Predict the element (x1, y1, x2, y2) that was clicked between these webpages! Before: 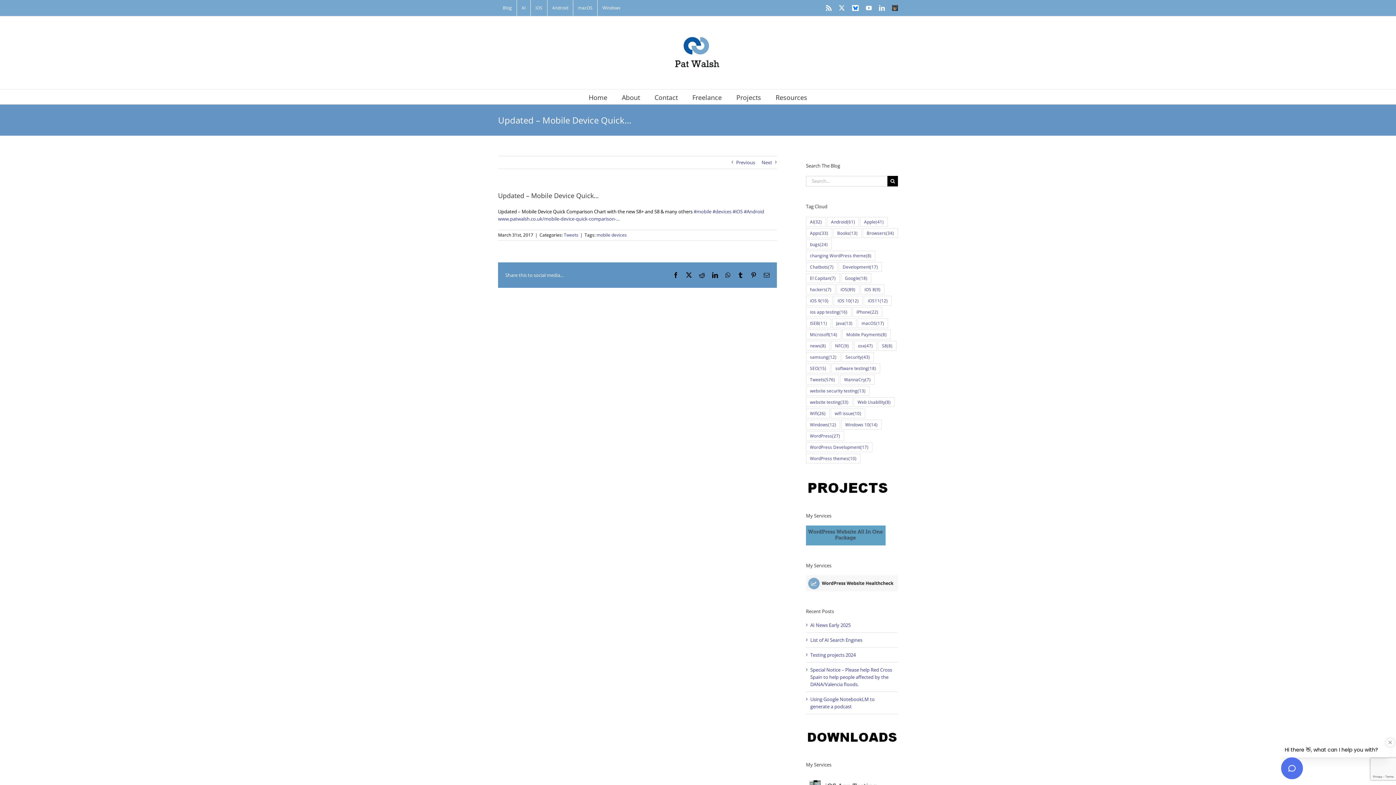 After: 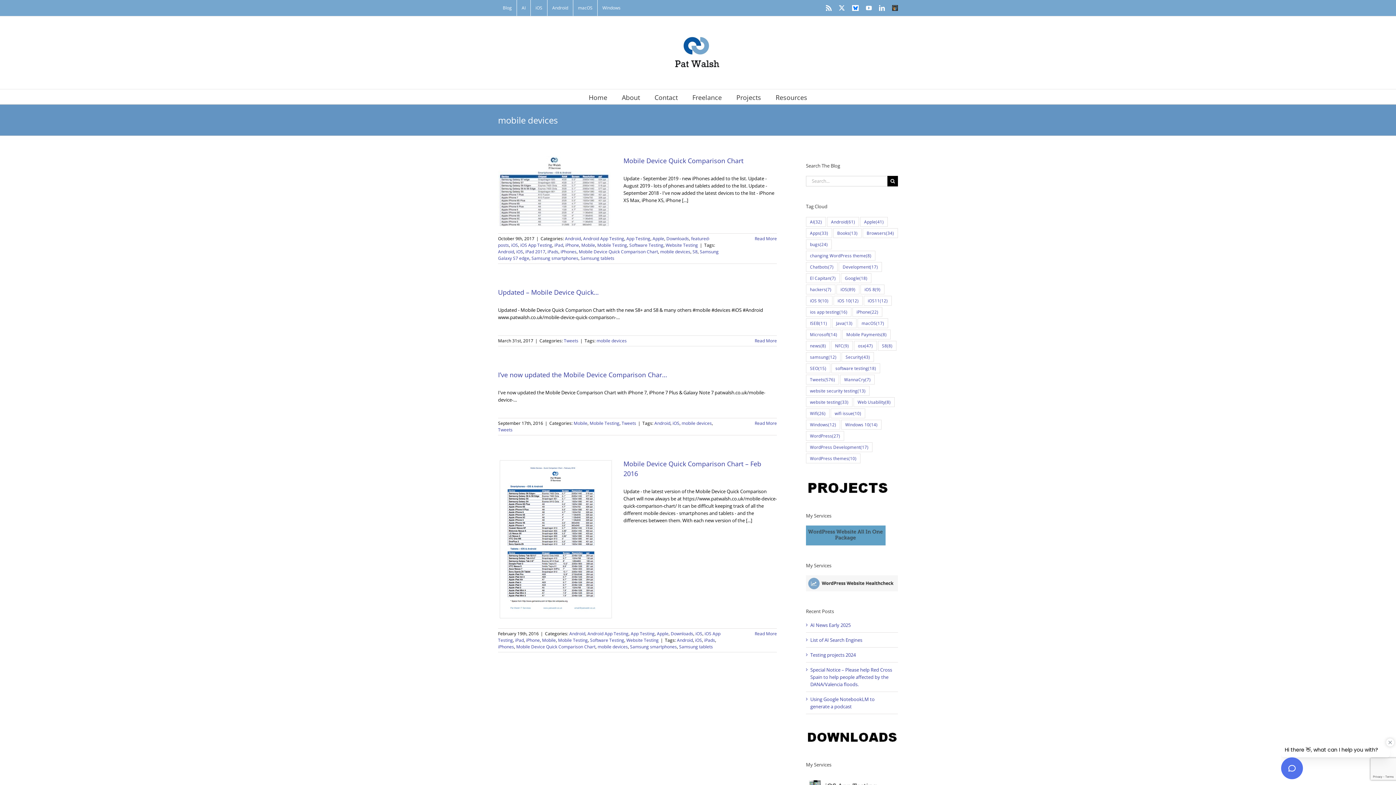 Action: bbox: (596, 231, 626, 238) label: mobile devices